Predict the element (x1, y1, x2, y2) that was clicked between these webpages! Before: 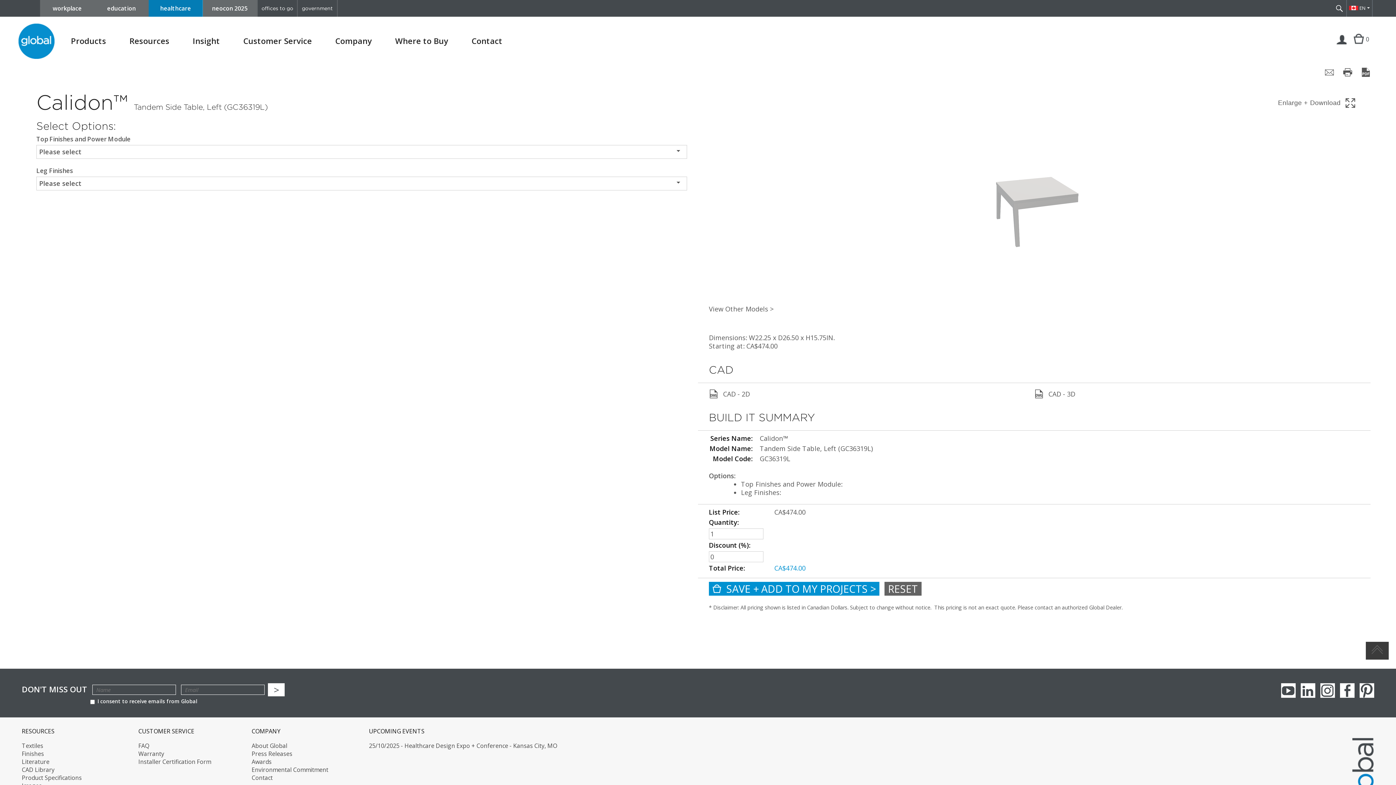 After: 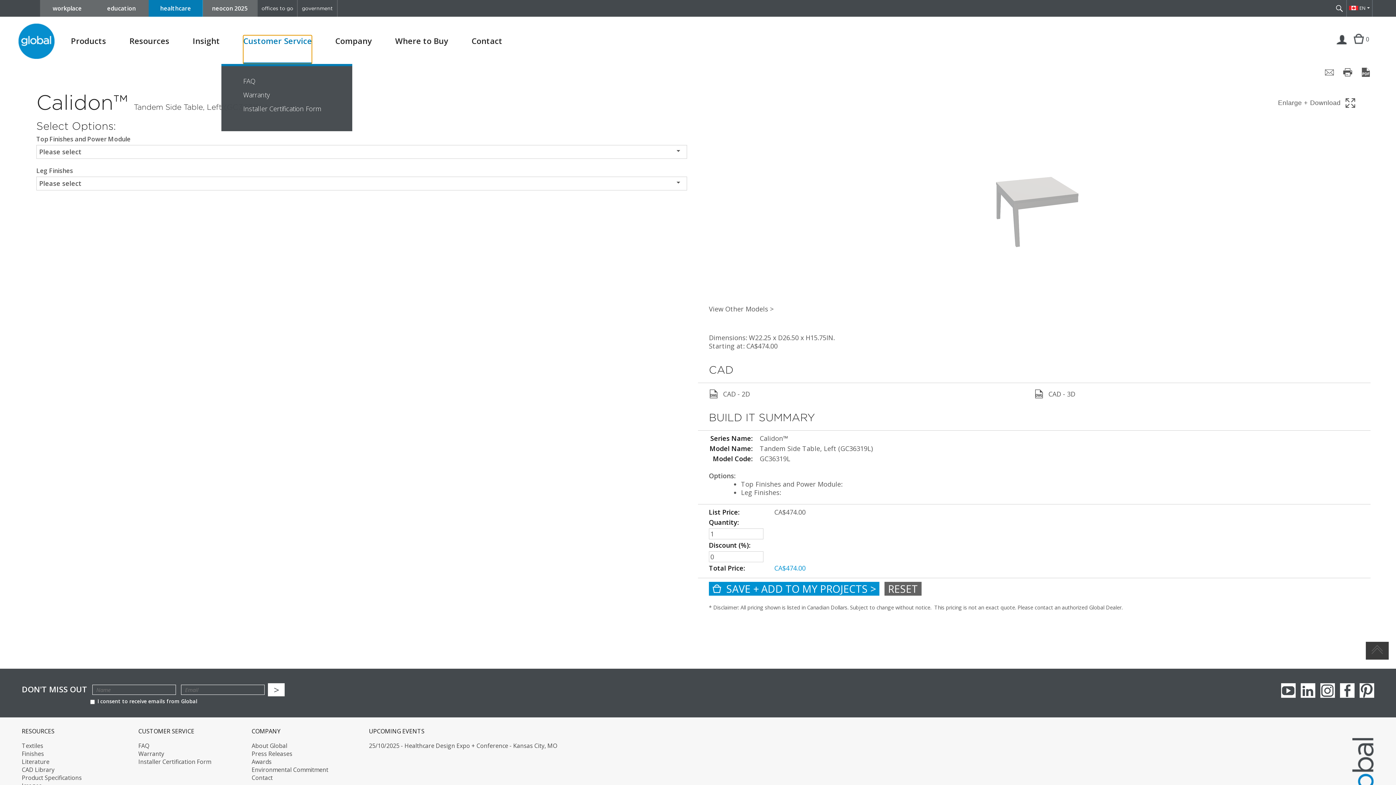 Action: bbox: (243, 35, 312, 64) label: Customer Service